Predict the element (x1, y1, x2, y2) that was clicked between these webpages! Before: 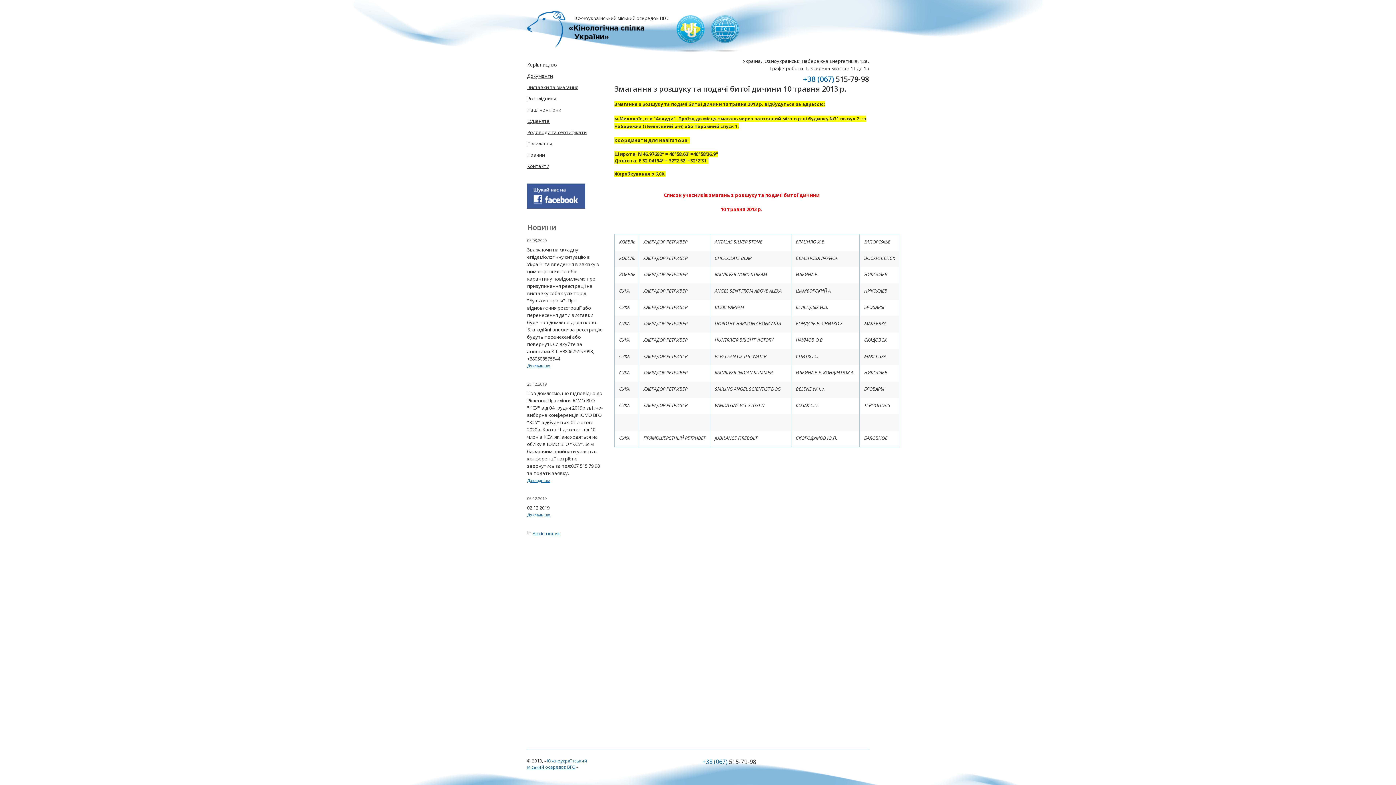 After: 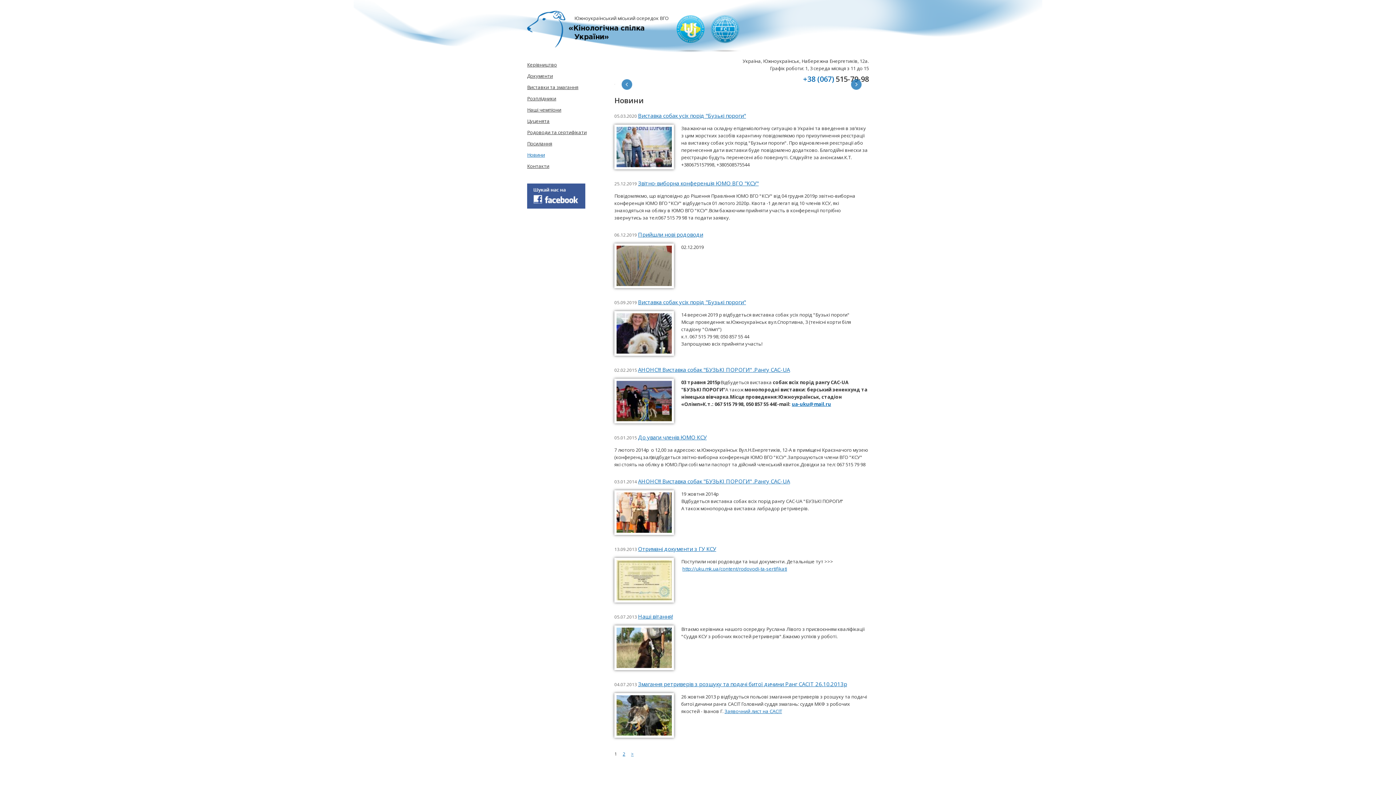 Action: bbox: (532, 530, 560, 537) label: Архів новин